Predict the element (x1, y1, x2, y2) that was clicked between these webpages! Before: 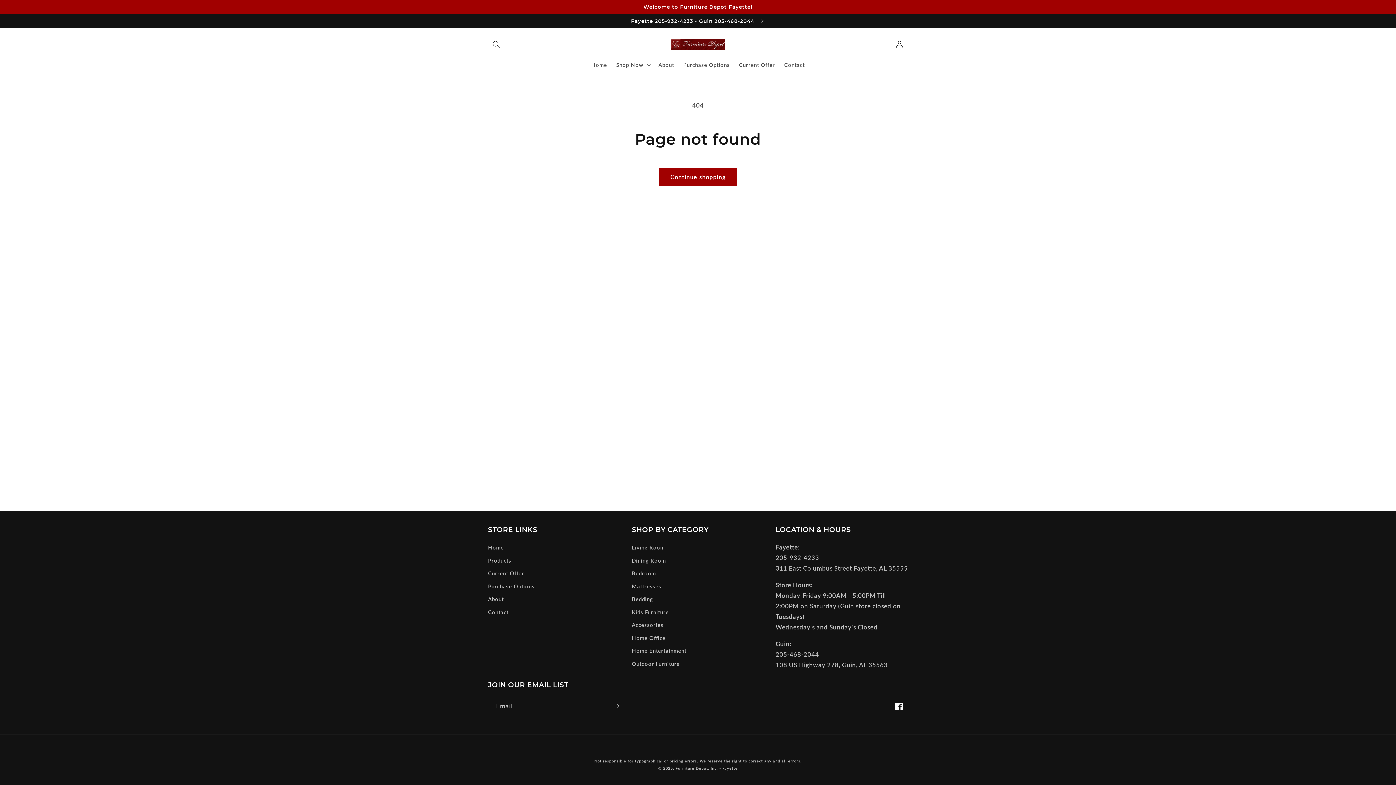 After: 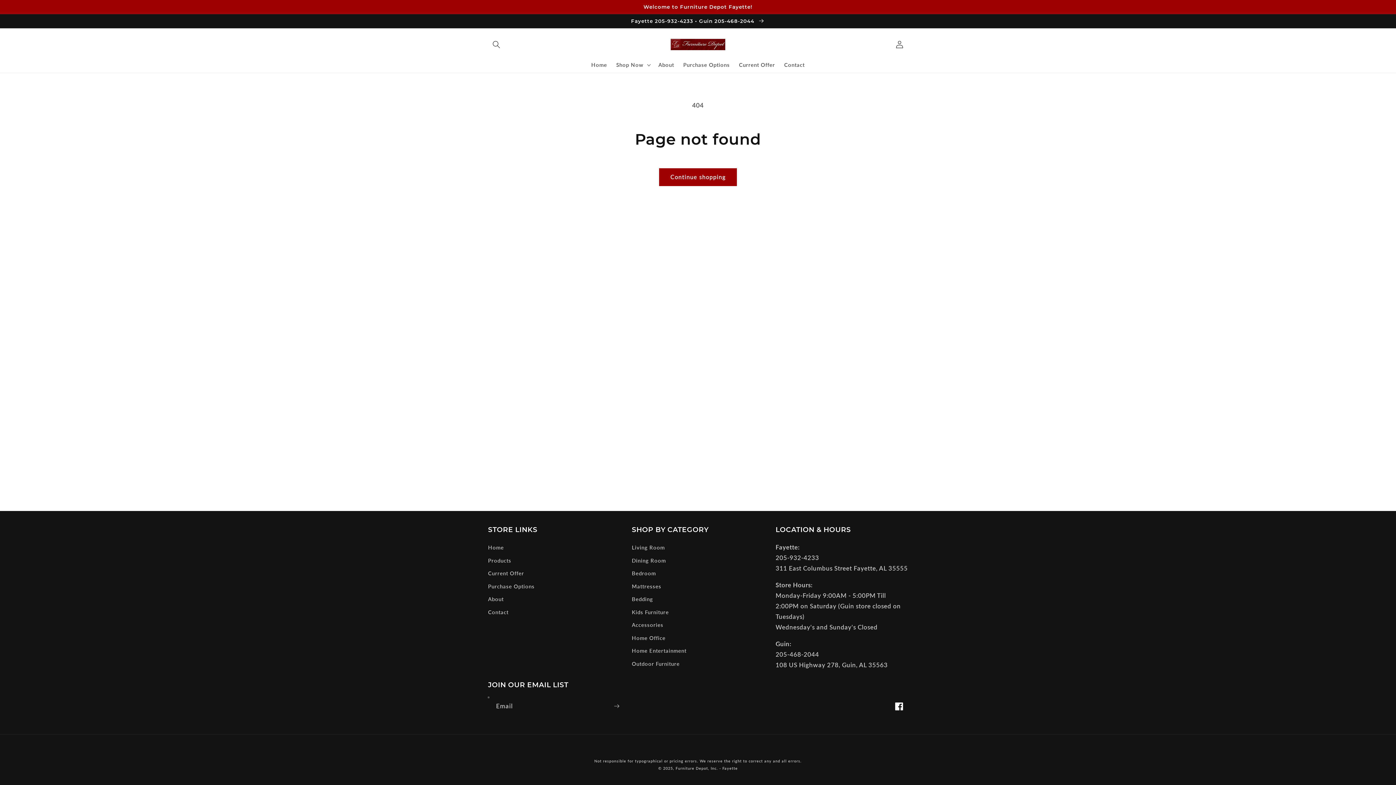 Action: bbox: (890, 697, 908, 715) label: Facebook